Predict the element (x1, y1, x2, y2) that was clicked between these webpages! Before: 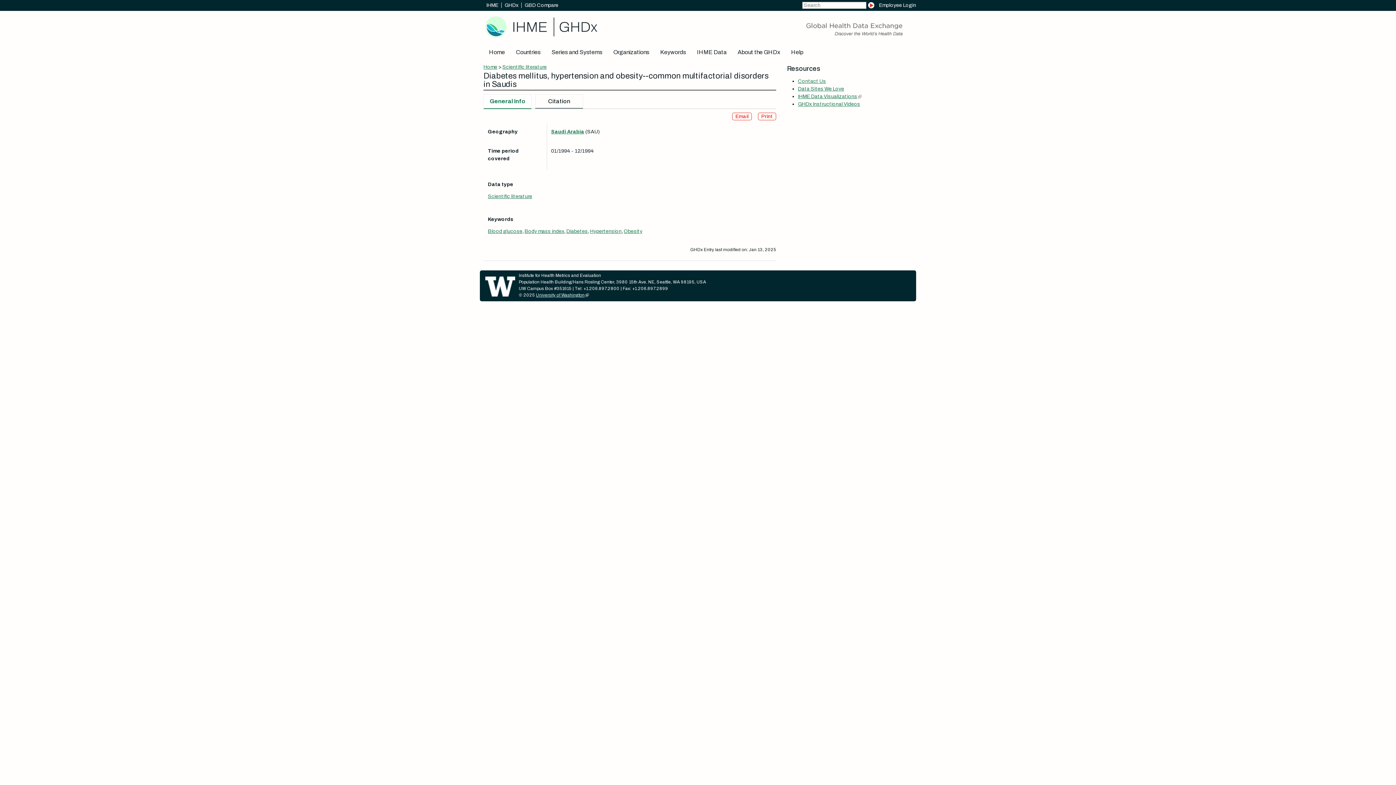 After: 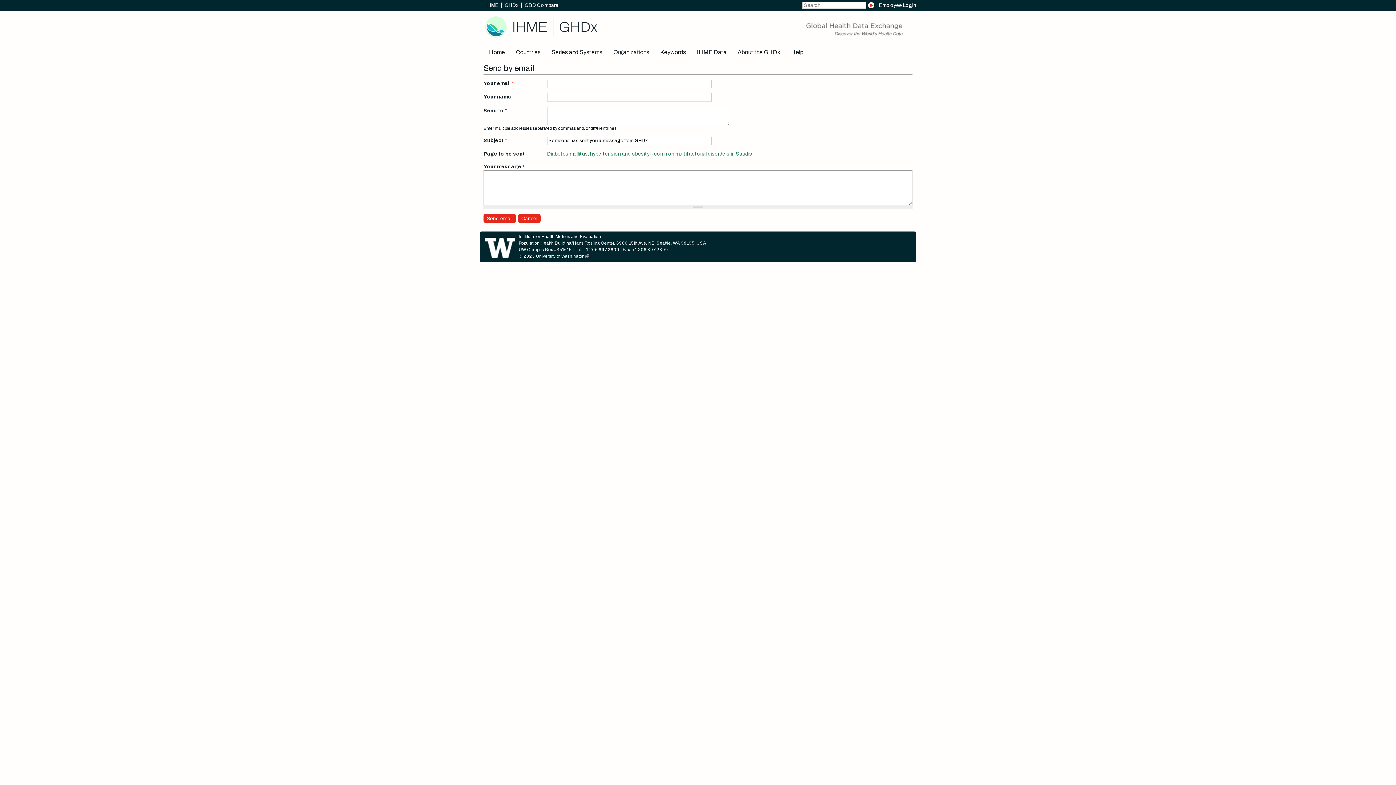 Action: label: Email bbox: (732, 112, 751, 120)